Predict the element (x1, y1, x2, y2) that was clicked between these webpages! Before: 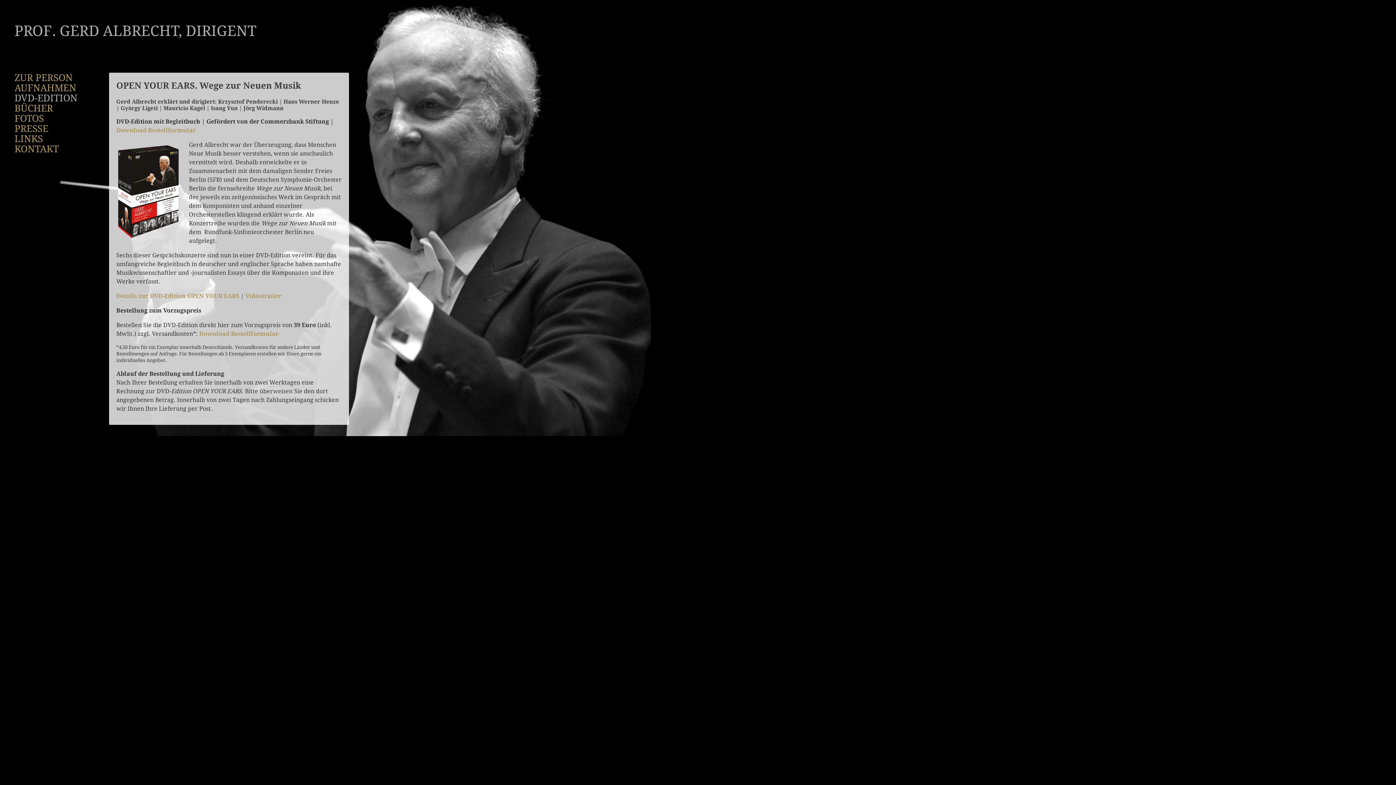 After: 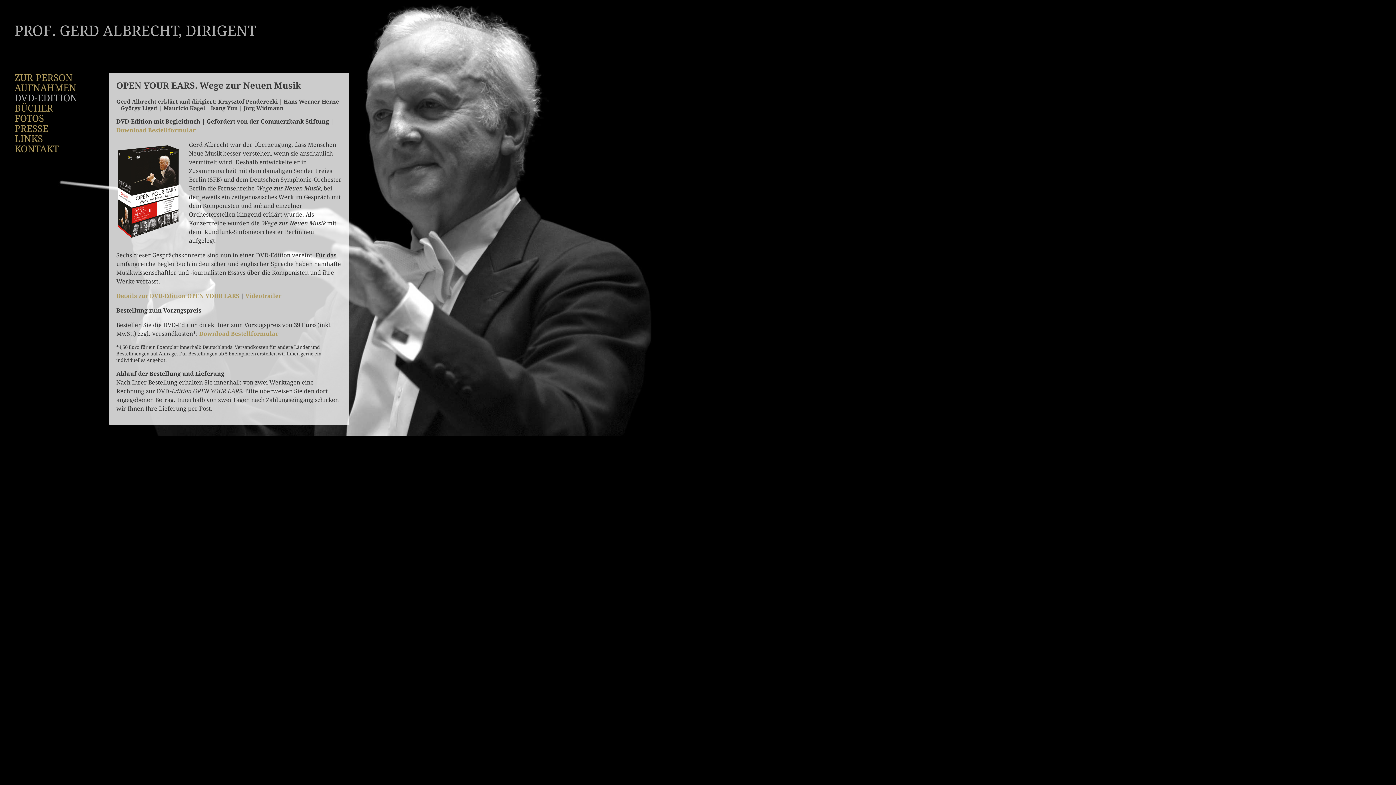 Action: bbox: (14, 92, 77, 103) label: DVD-EDITION